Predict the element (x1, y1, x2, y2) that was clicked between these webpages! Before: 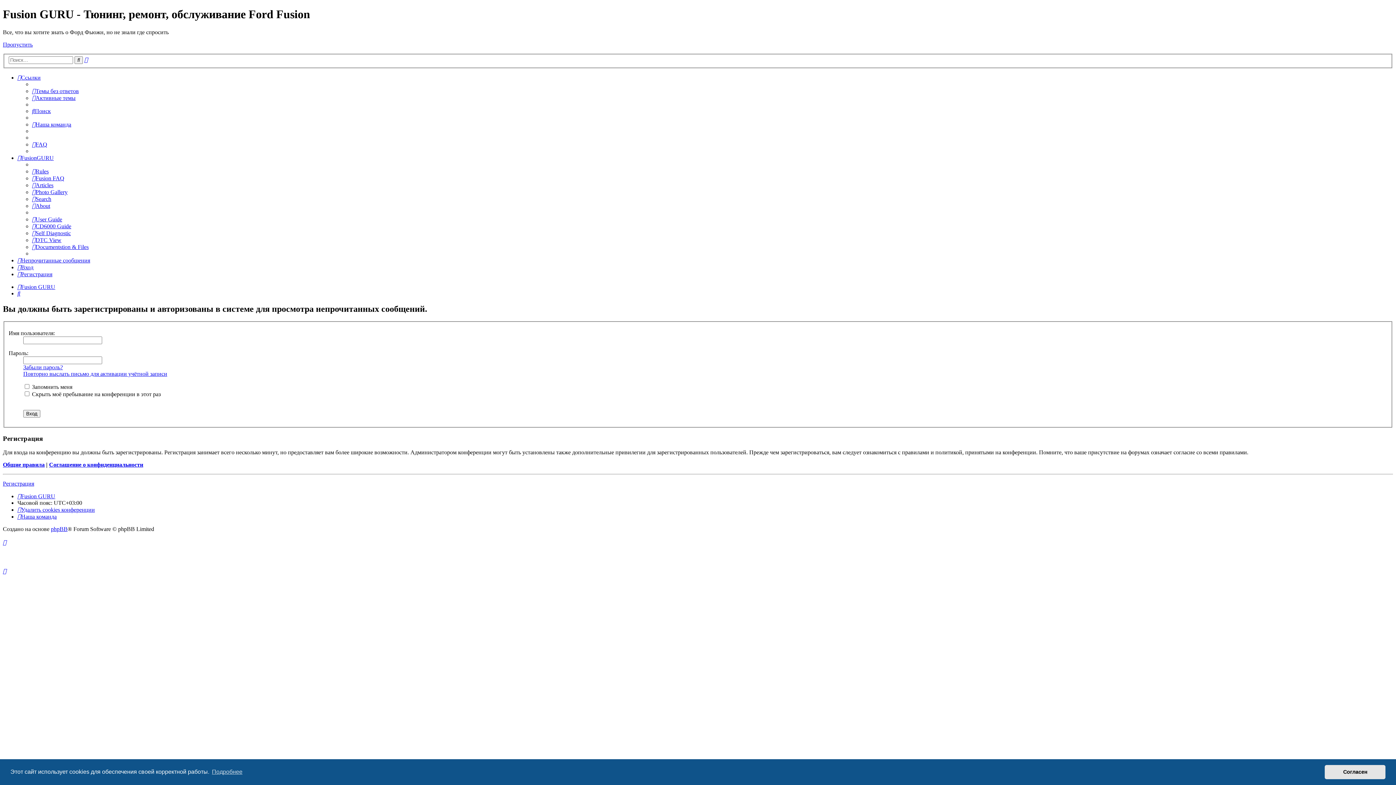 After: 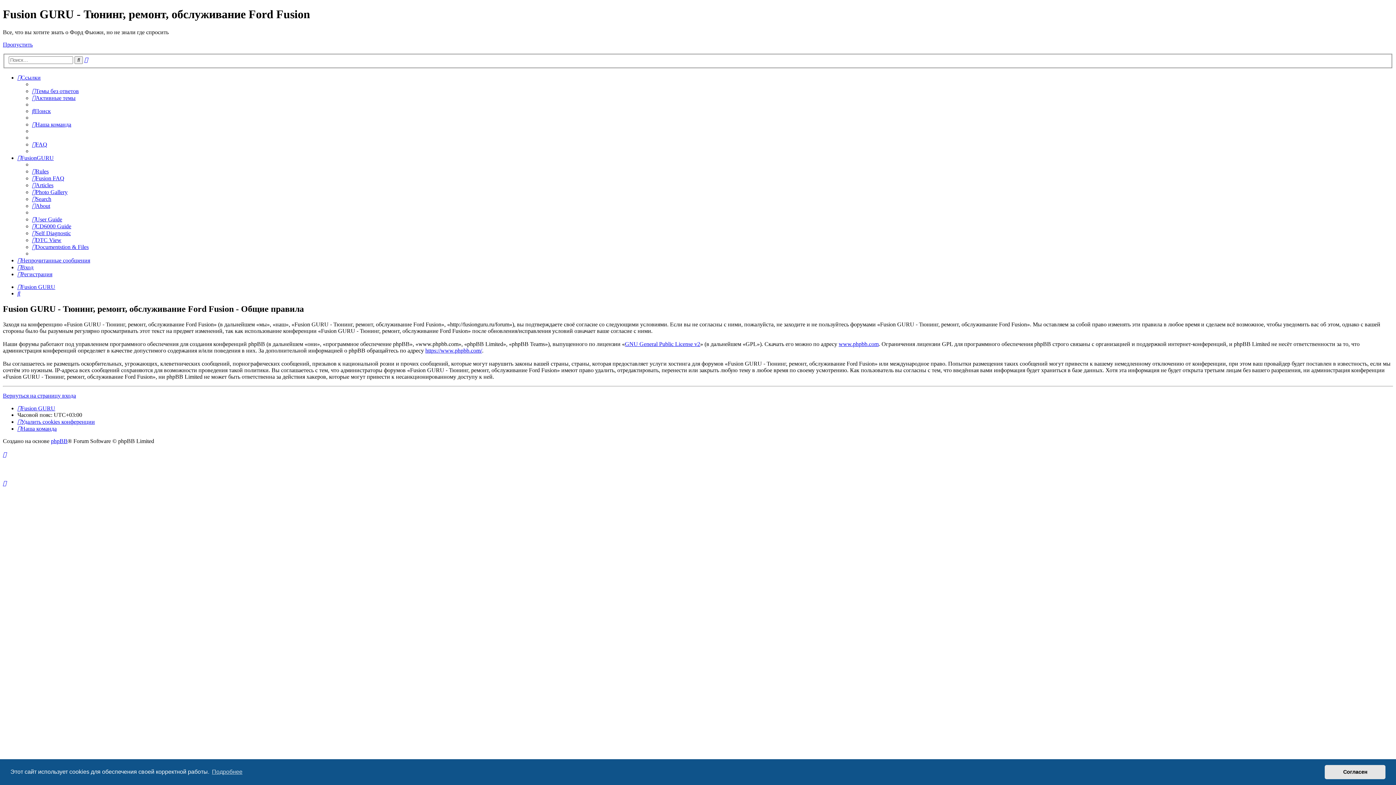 Action: bbox: (2, 461, 44, 468) label: Общие правила